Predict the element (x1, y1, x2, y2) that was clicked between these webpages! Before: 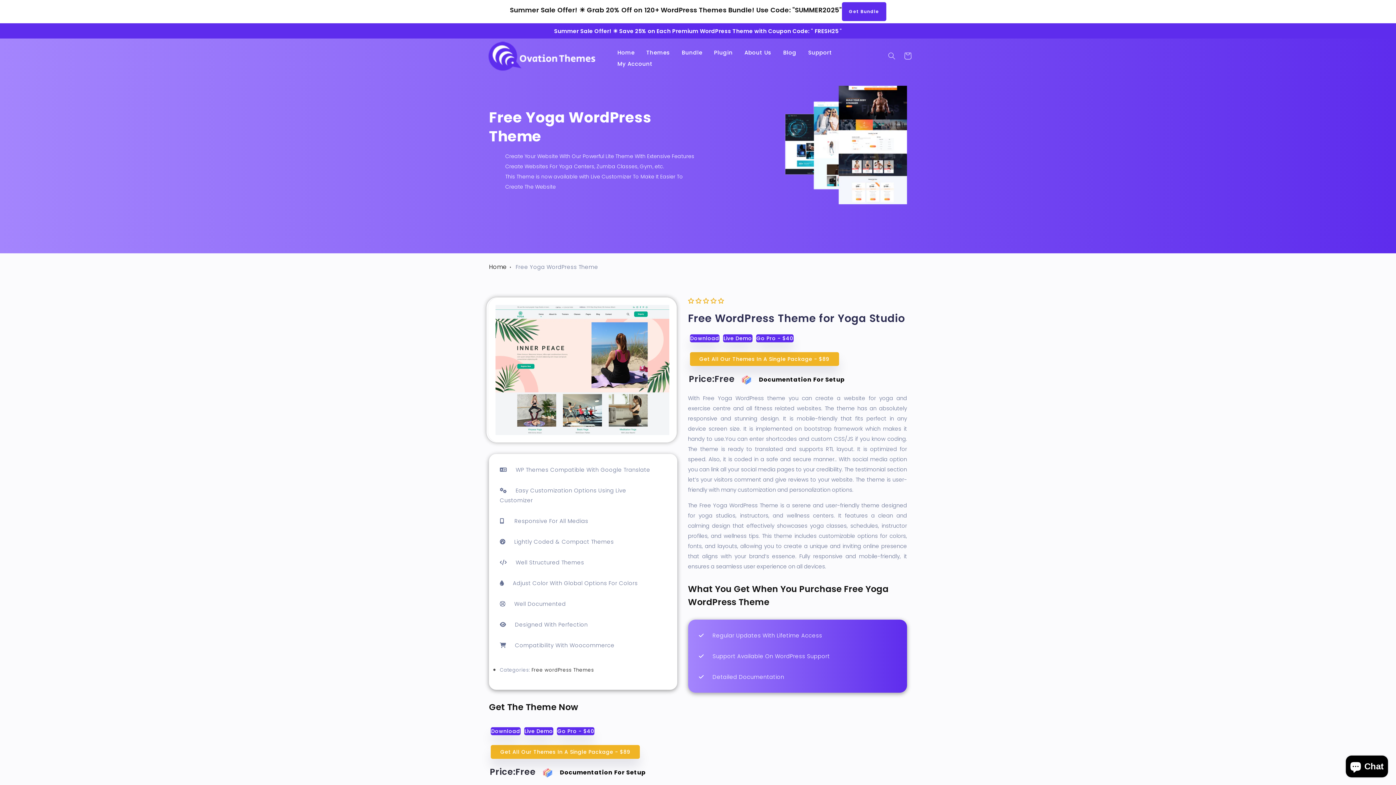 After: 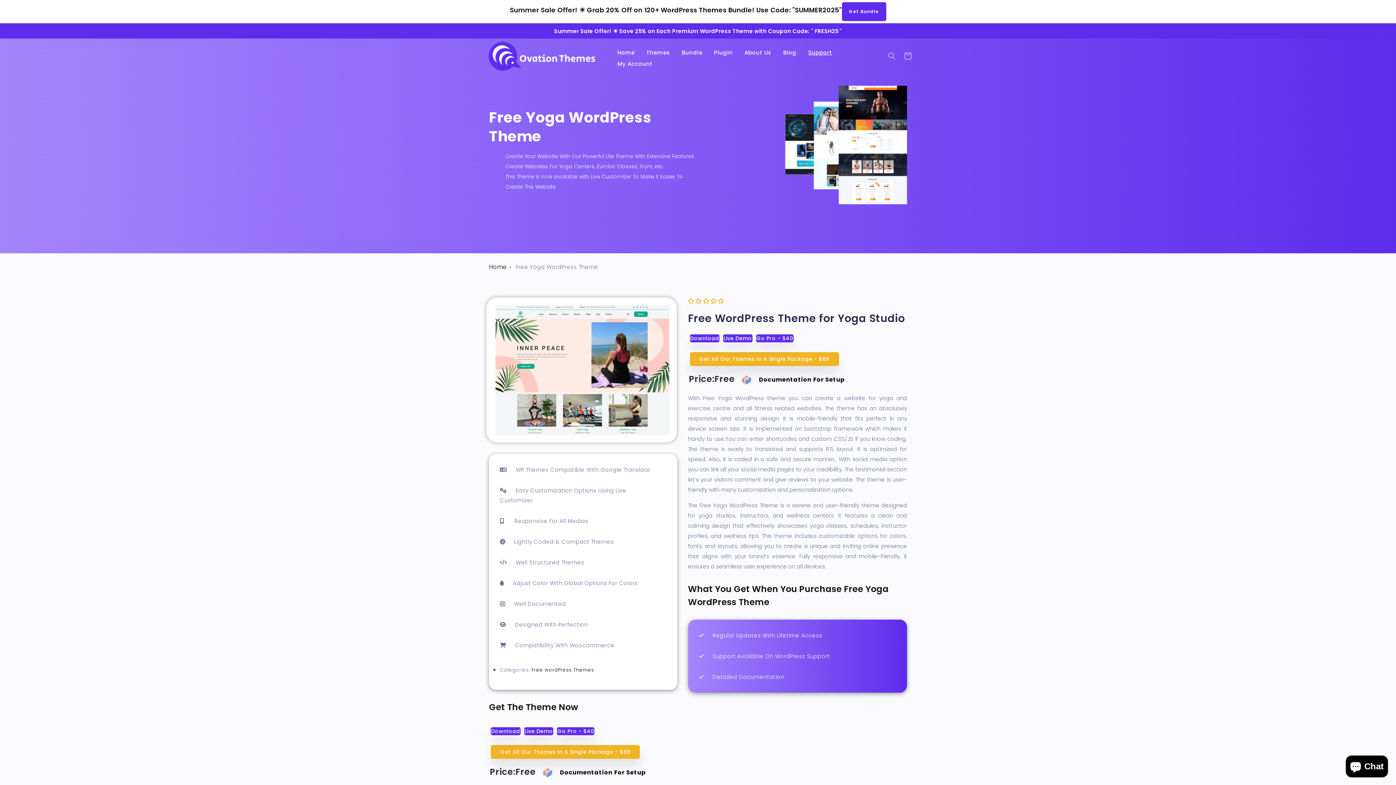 Action: bbox: (802, 44, 838, 56) label: Support